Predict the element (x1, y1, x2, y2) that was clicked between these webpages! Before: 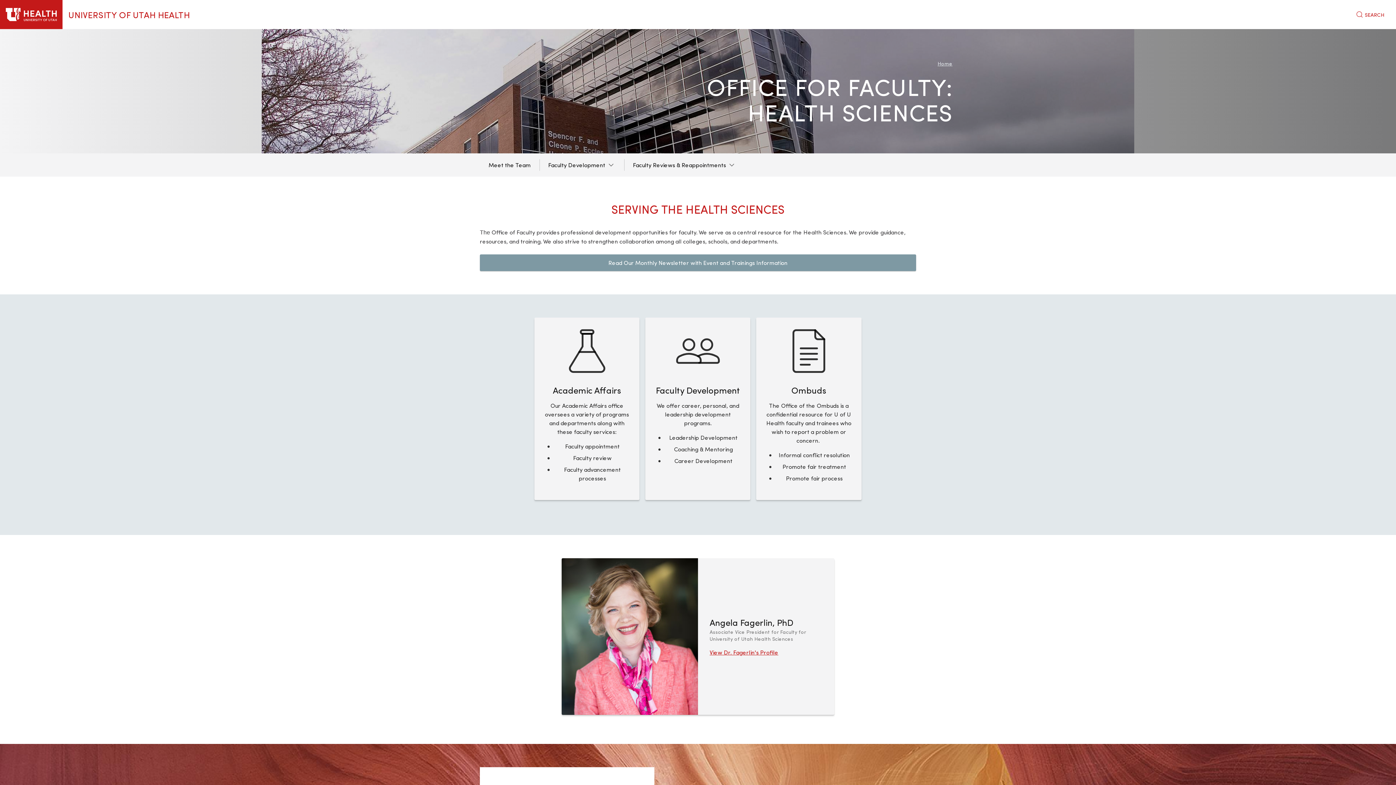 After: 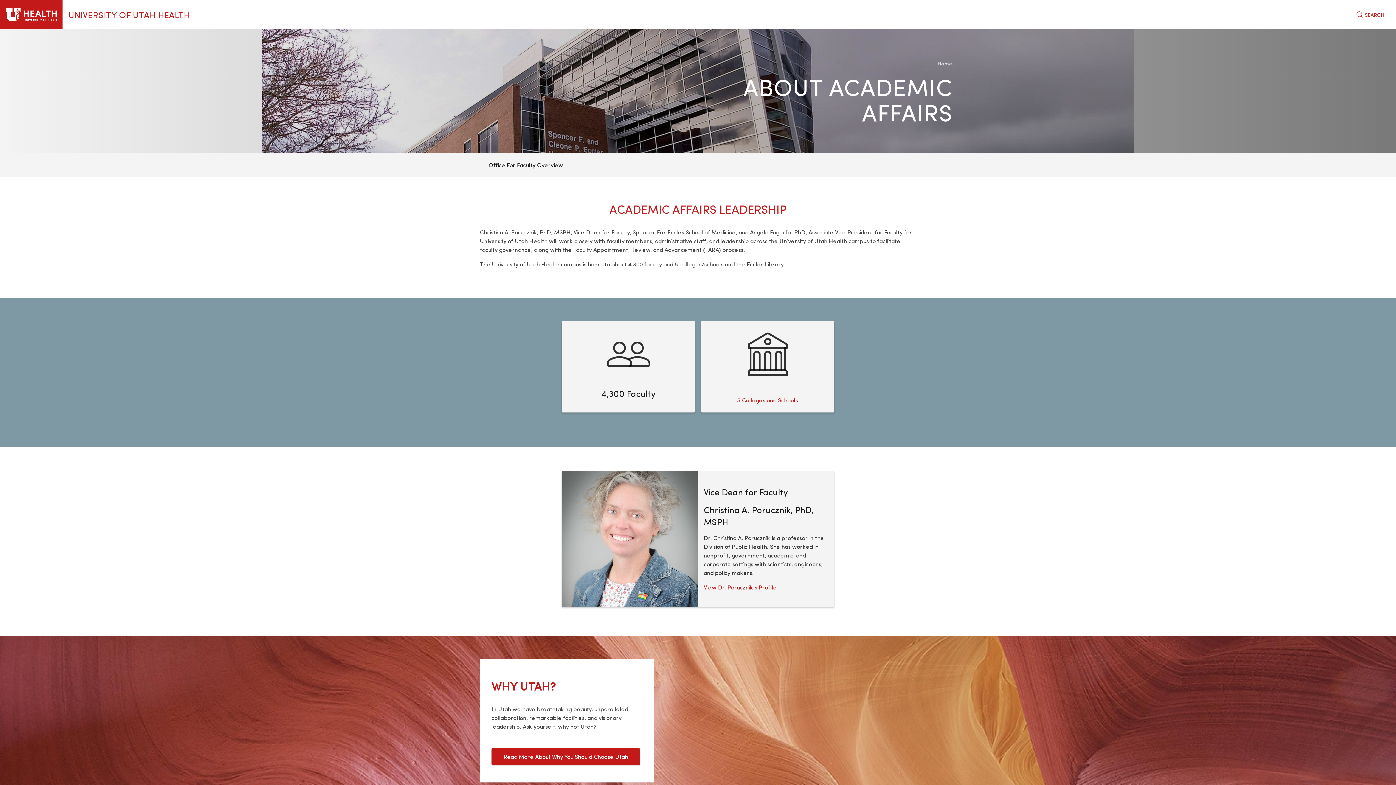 Action: bbox: (534, 317, 639, 500)